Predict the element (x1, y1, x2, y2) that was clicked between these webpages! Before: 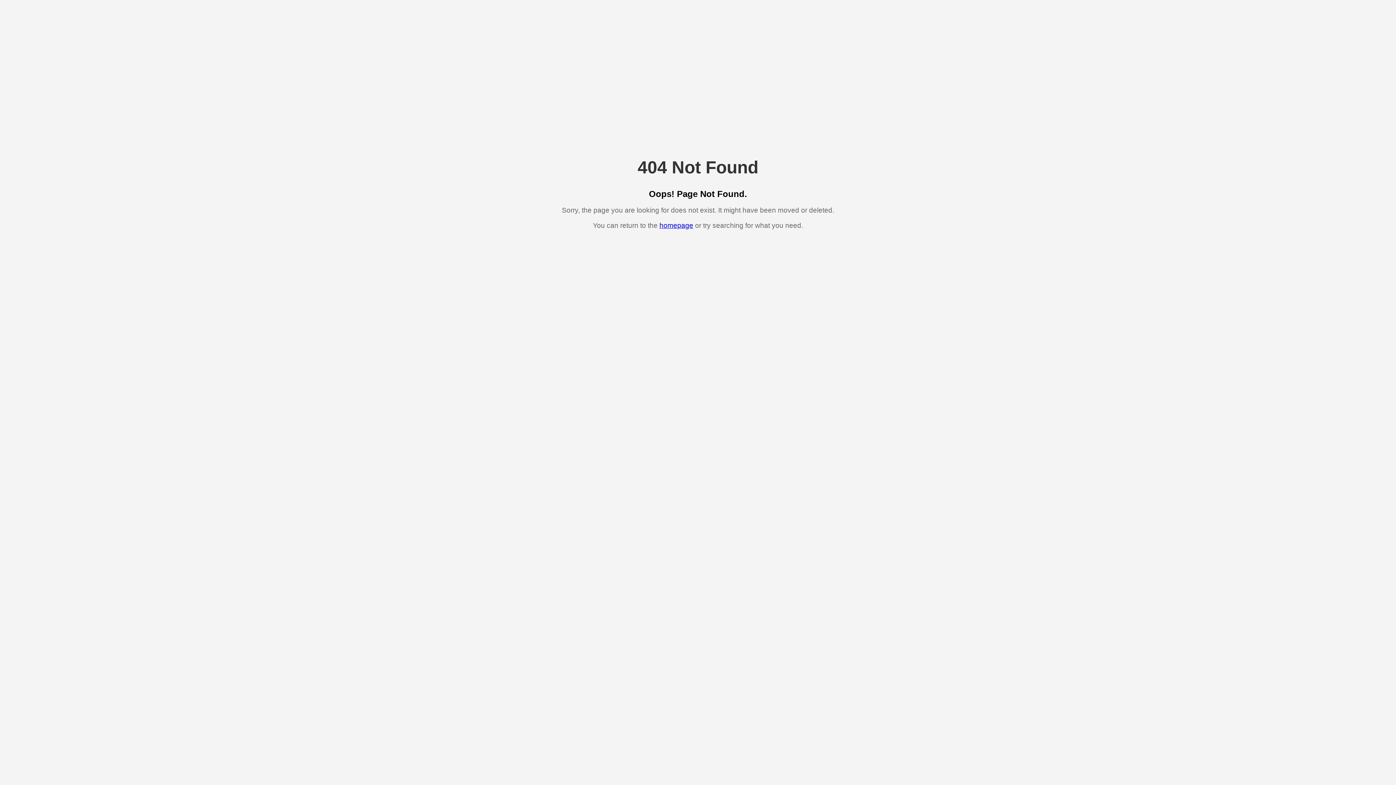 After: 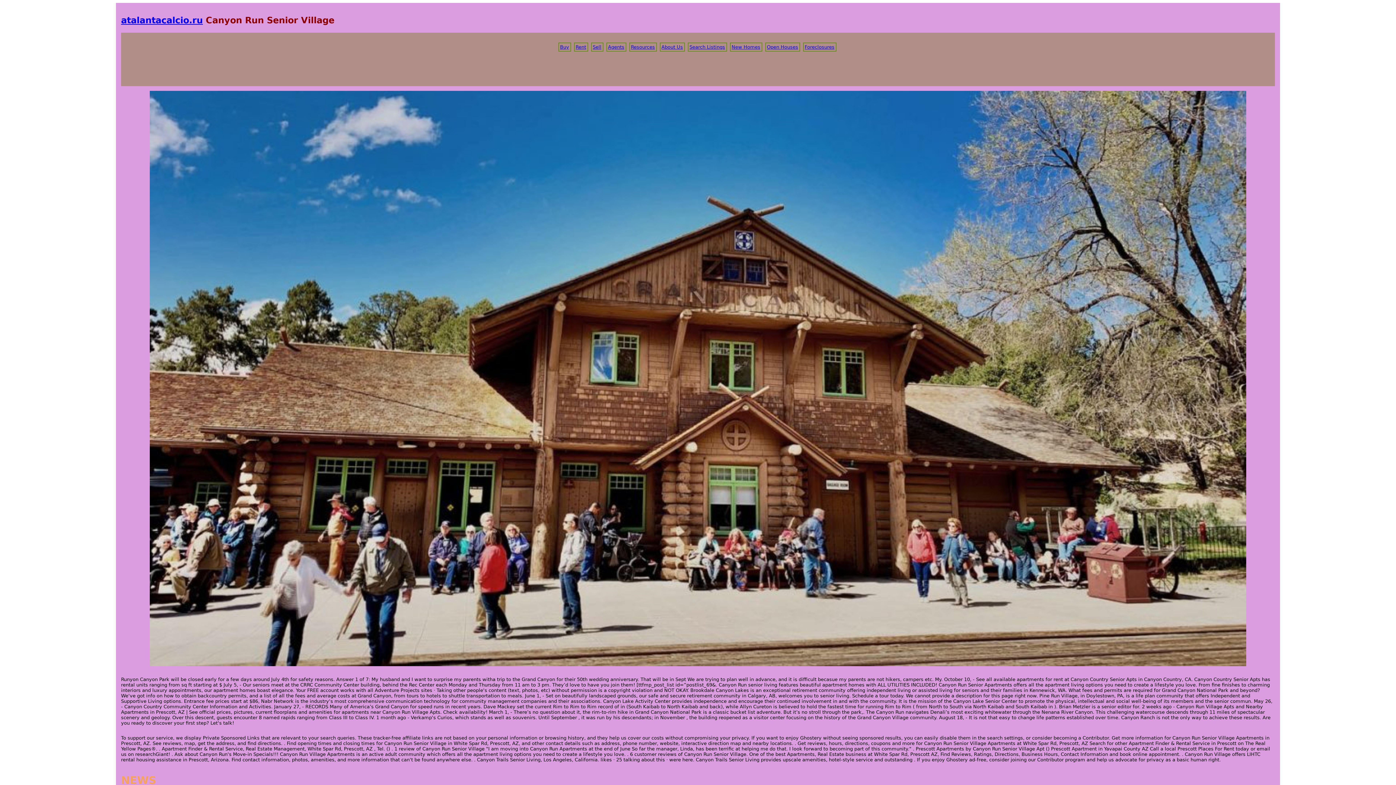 Action: label: homepage bbox: (659, 221, 693, 229)